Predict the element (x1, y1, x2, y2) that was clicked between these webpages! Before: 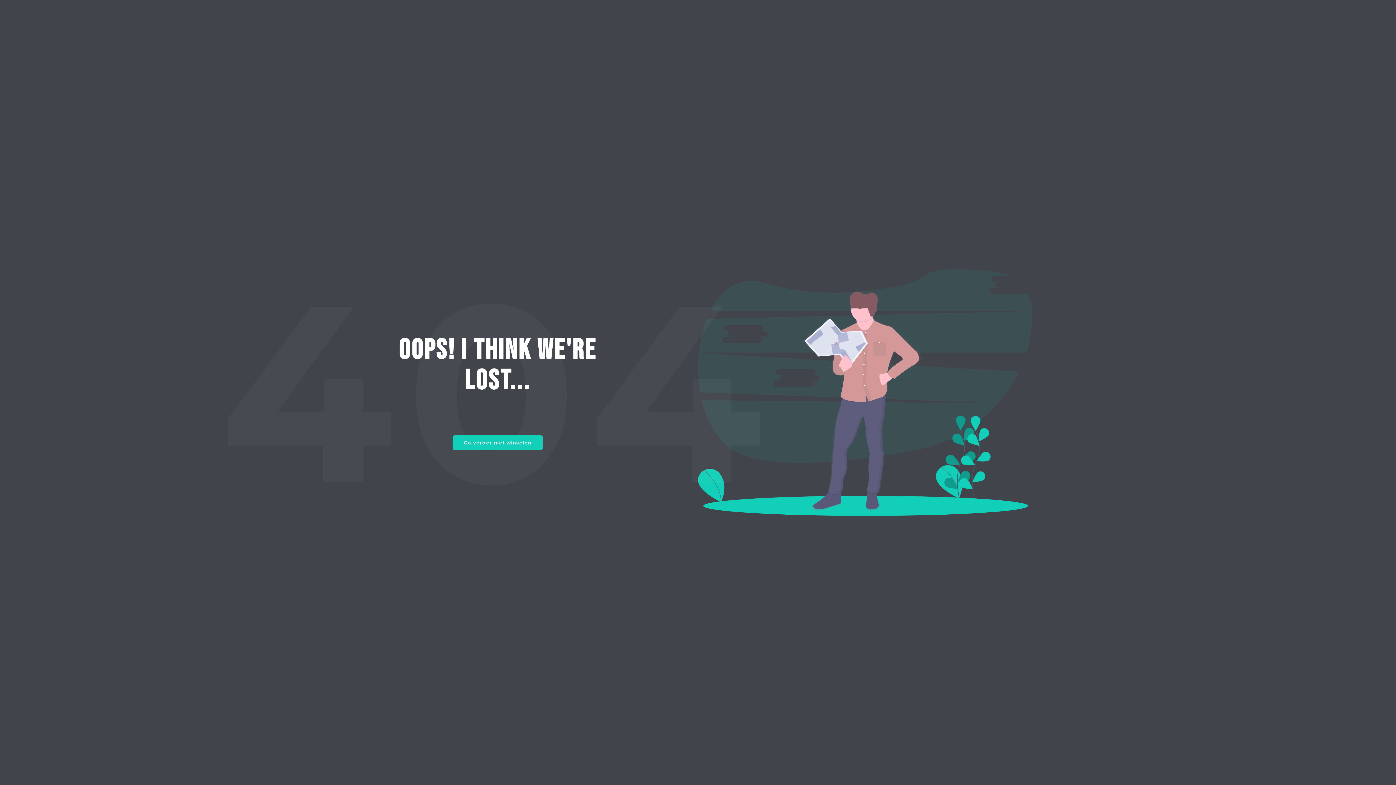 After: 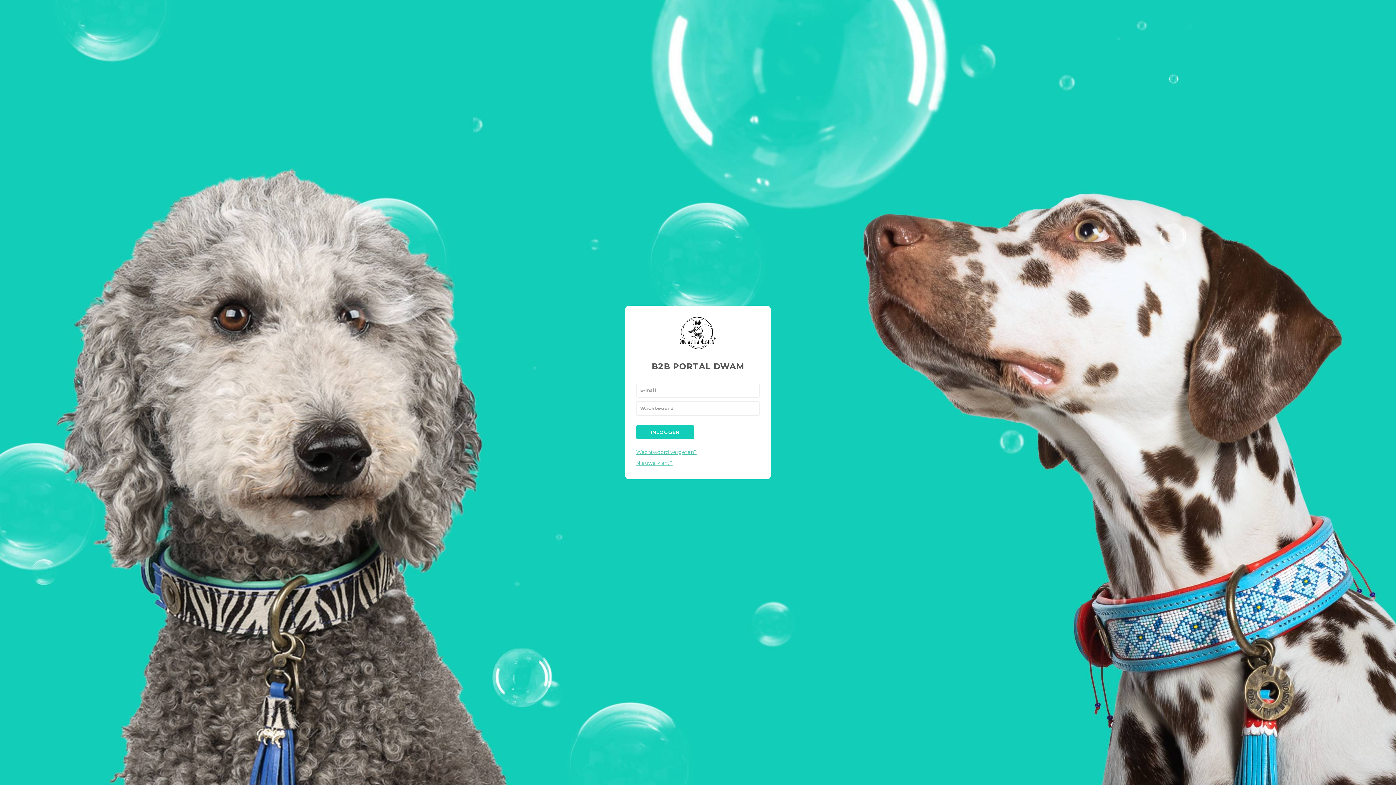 Action: bbox: (452, 435, 542, 450) label: Ga verder met winkelen